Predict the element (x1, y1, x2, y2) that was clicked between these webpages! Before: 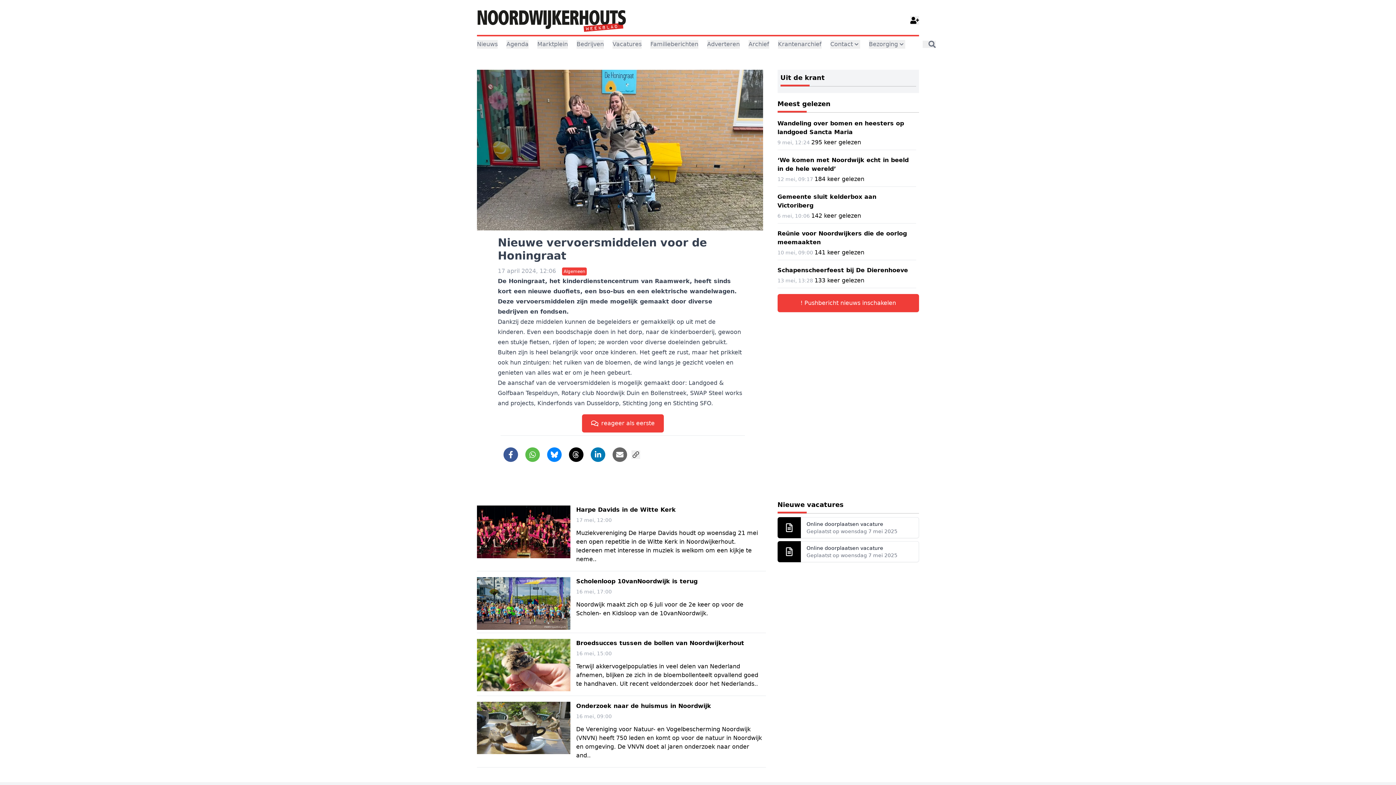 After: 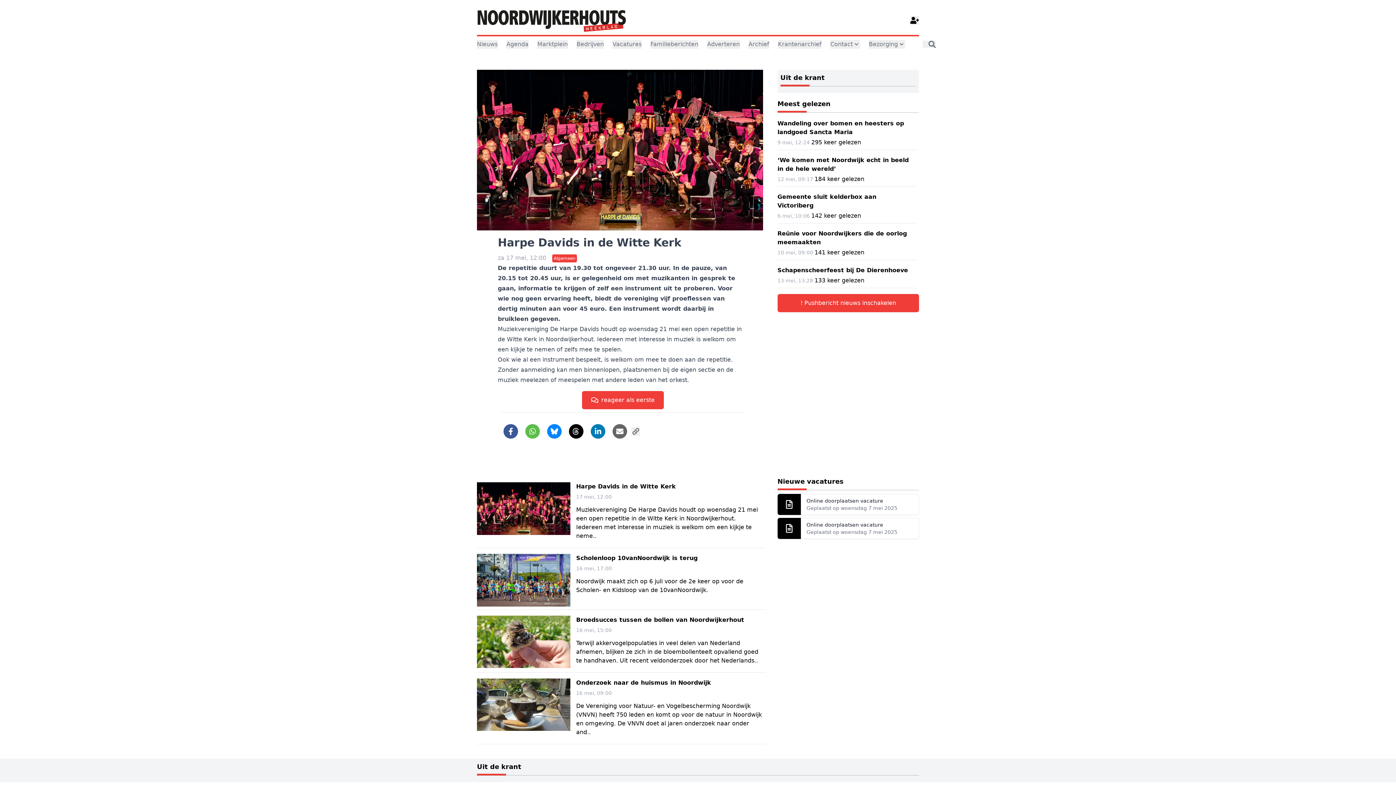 Action: bbox: (477, 503, 766, 571) label: Harpe Davids in de Witte Kerk
17 mei, 12:00

Muziekvereniging De Harpe Davids houdt op woensdag 21 mei een open repetitie in de Witte Kerk in Noordwijkerhout. Iedereen met interesse in muziek is welkom om een kijkje te neme..